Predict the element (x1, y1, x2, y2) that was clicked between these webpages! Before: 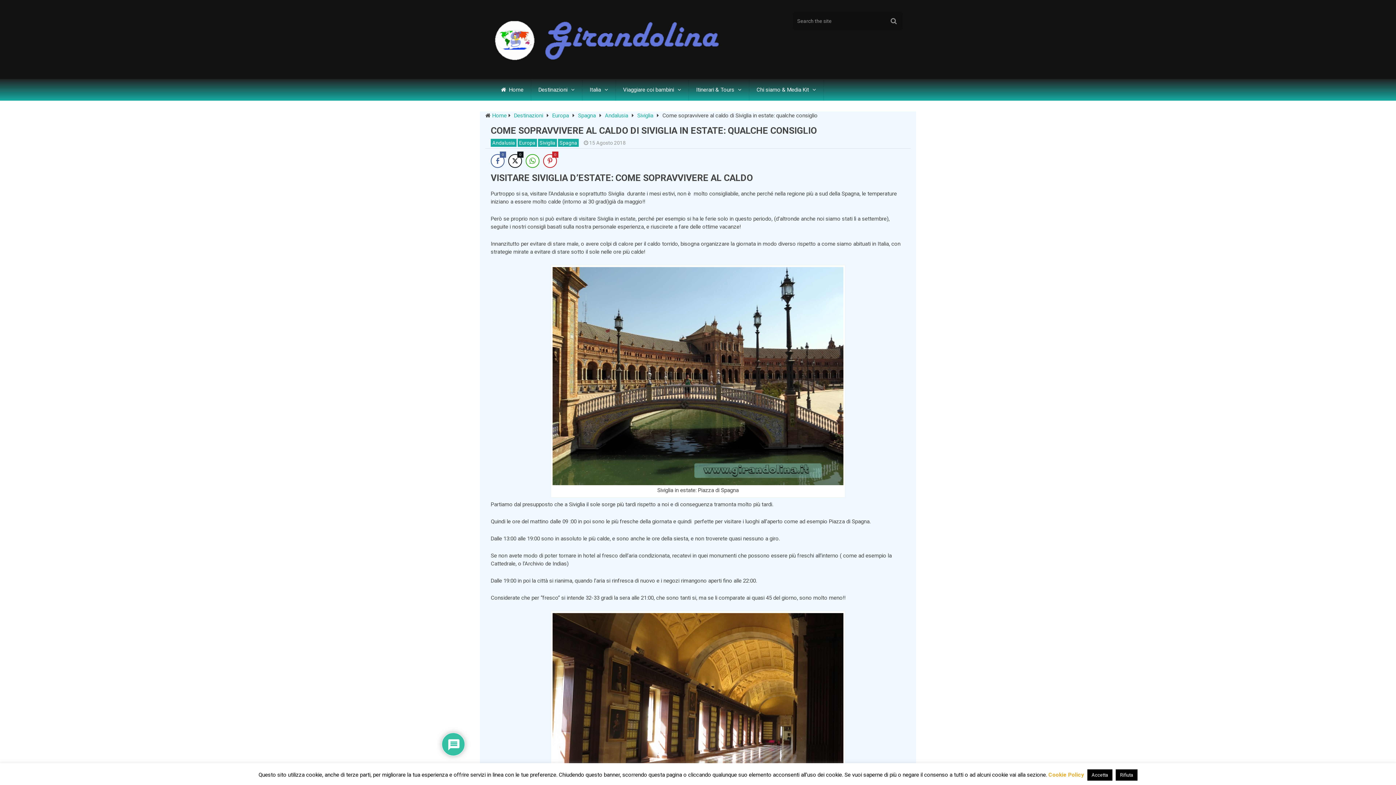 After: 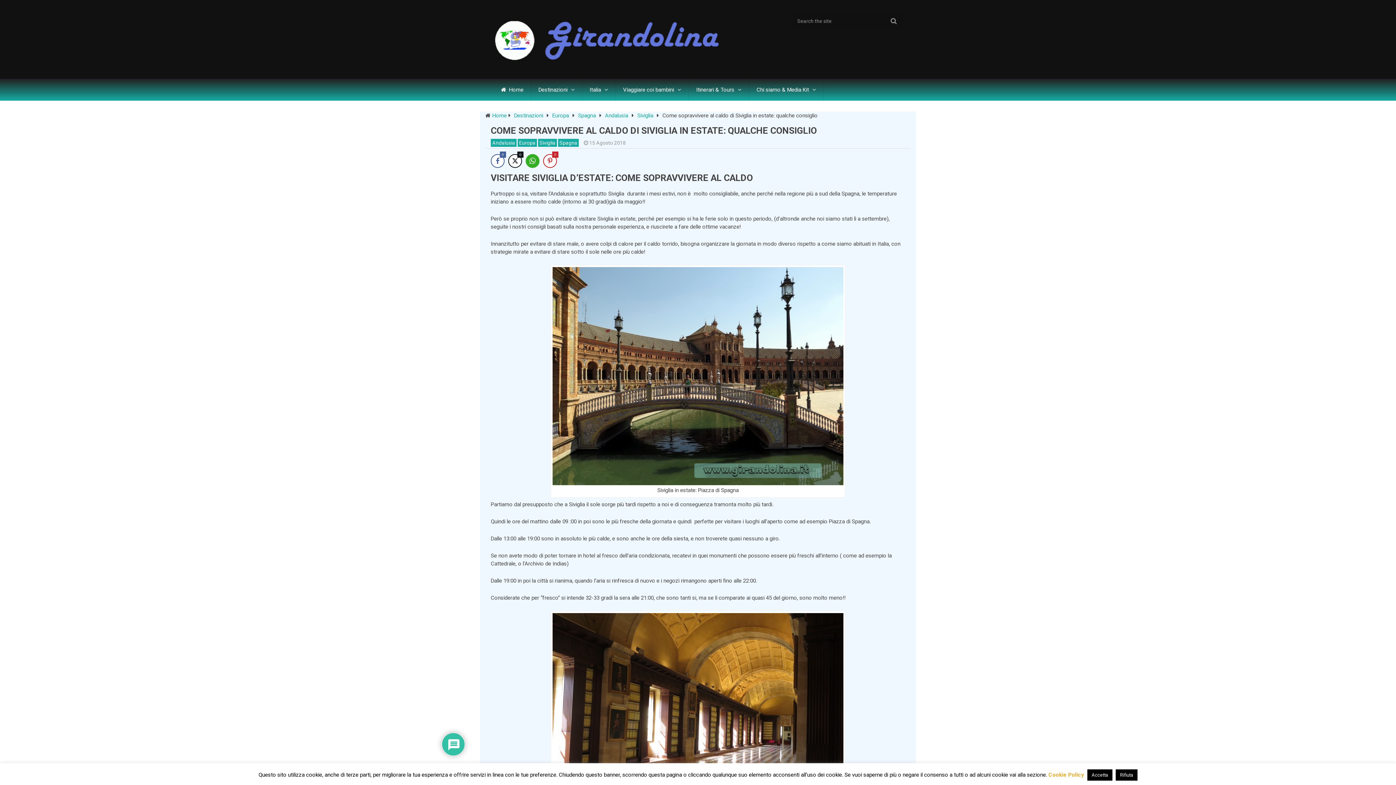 Action: label: WhatsApp Share bbox: (525, 154, 539, 168)